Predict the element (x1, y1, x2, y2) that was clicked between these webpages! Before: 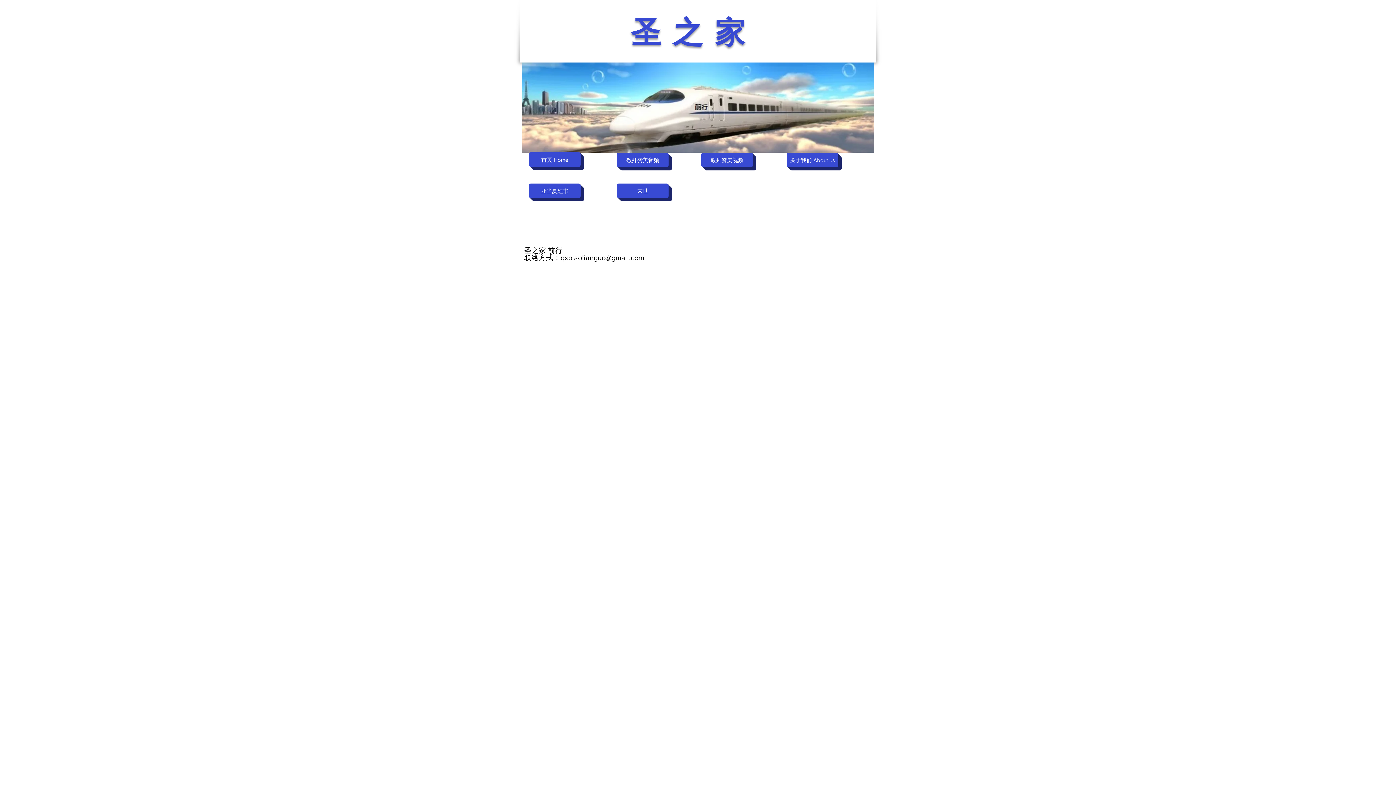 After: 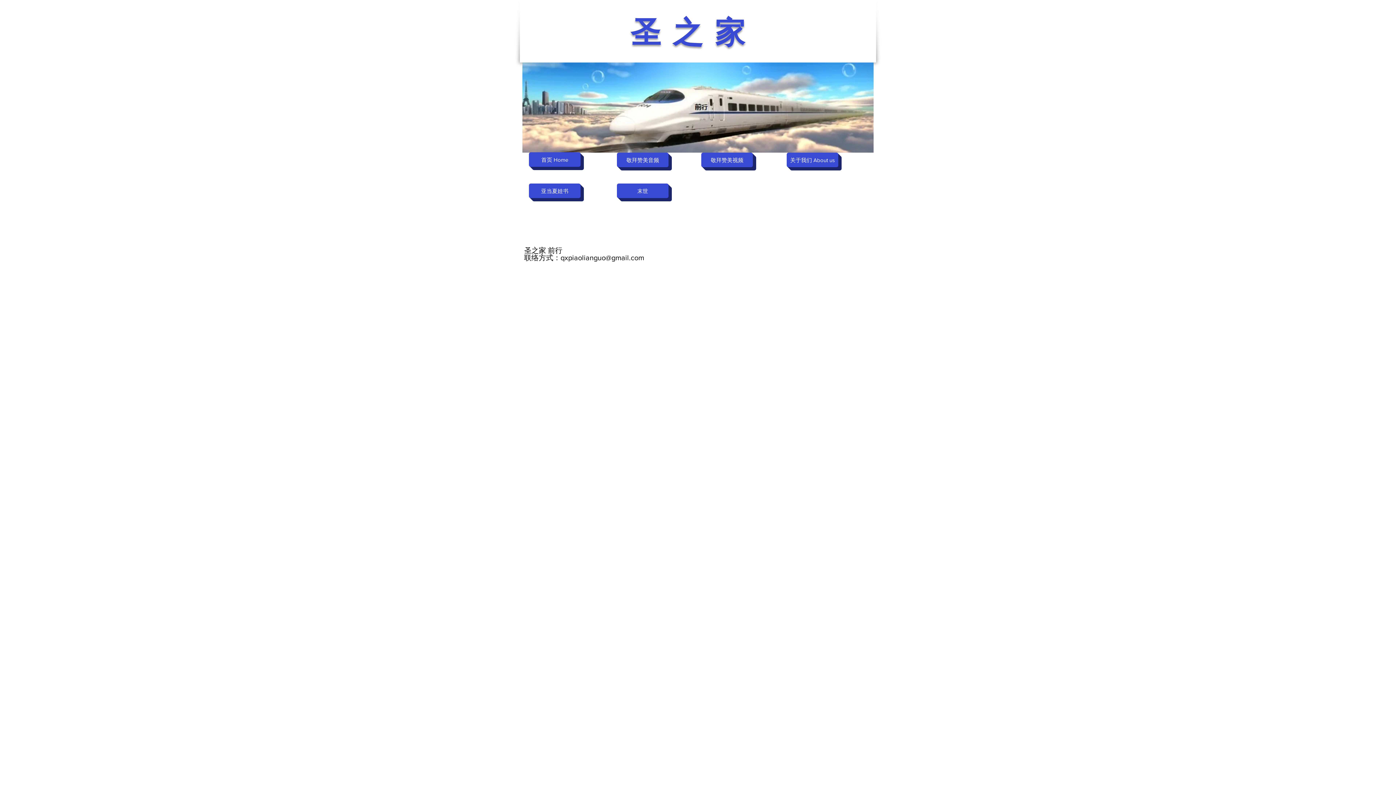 Action: label: 首页 Home bbox: (529, 152, 580, 166)